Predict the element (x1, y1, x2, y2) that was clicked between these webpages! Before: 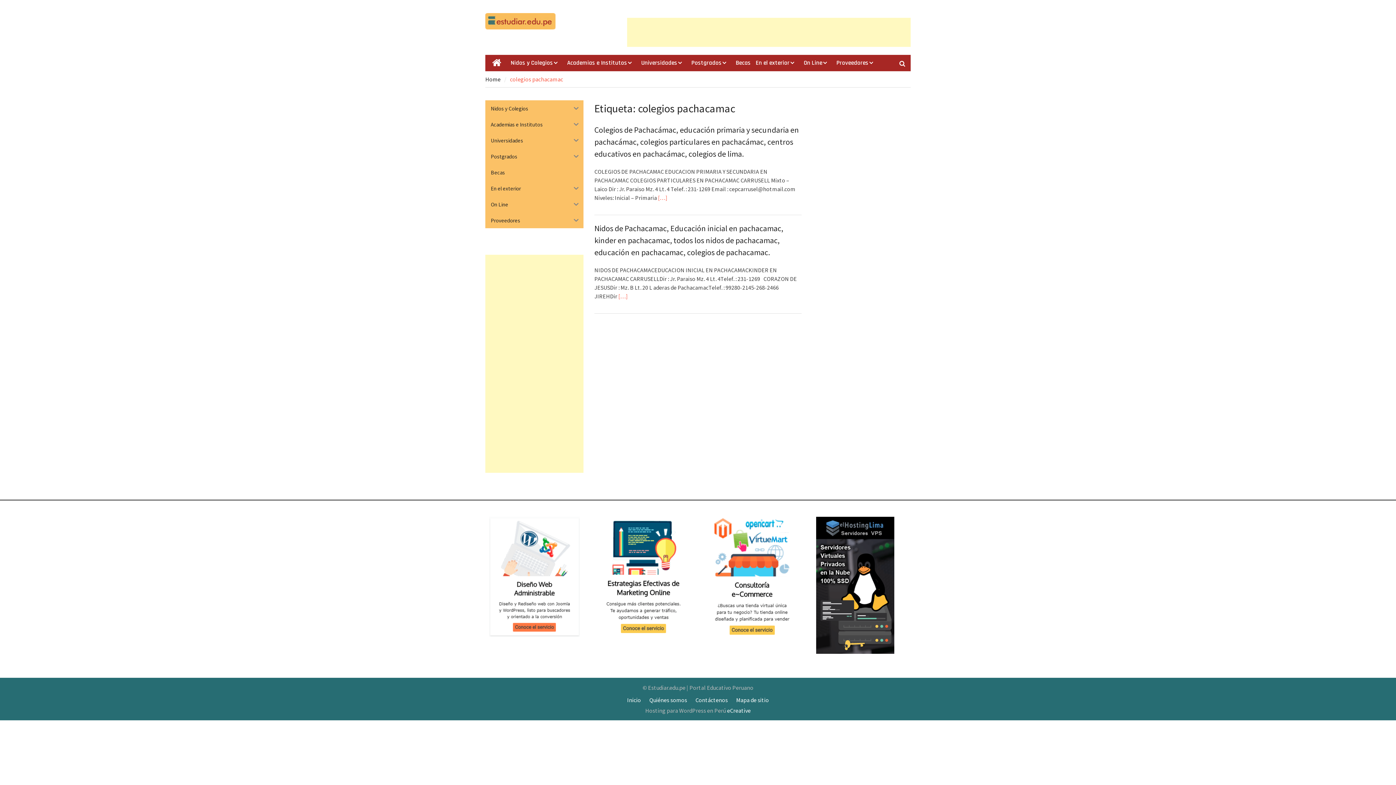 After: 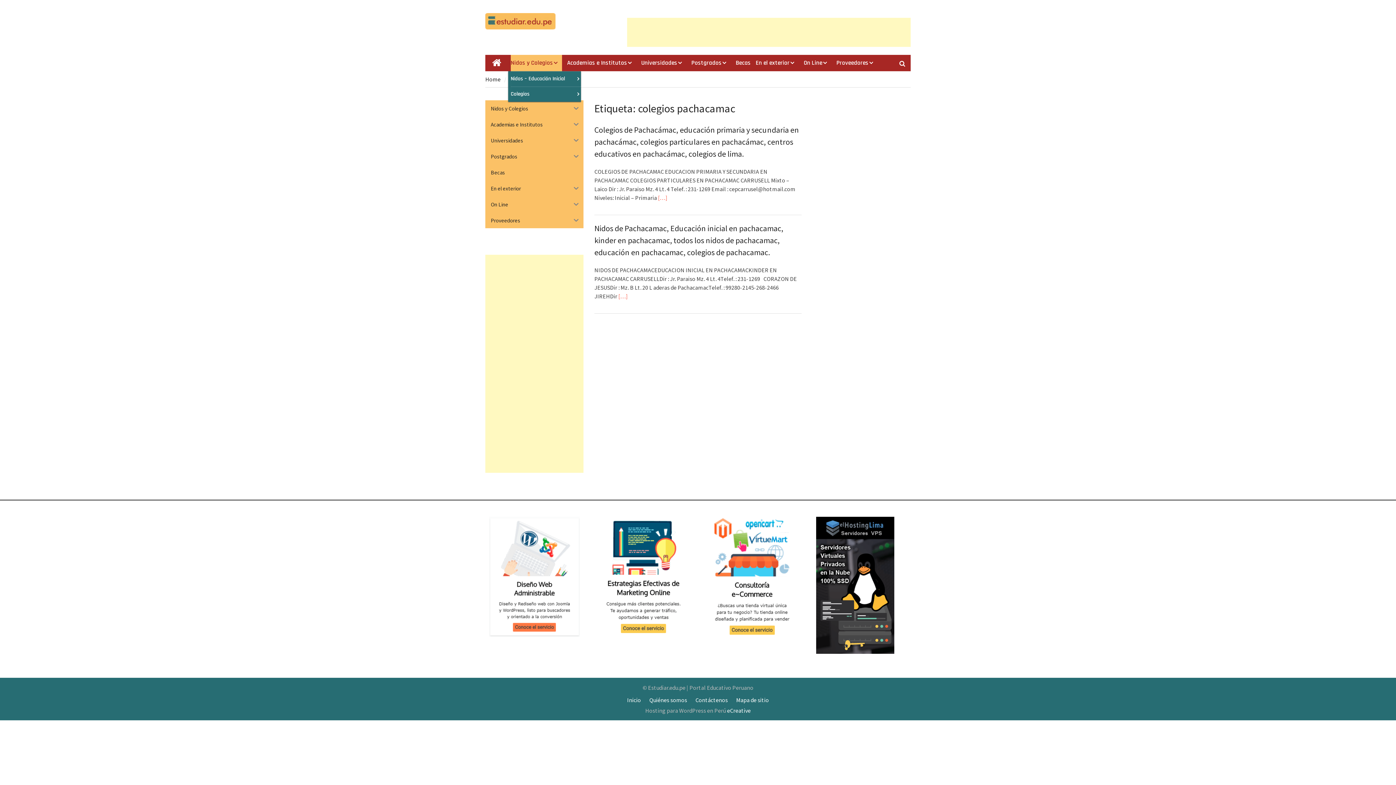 Action: bbox: (510, 54, 562, 71) label: Nidos y Colegios